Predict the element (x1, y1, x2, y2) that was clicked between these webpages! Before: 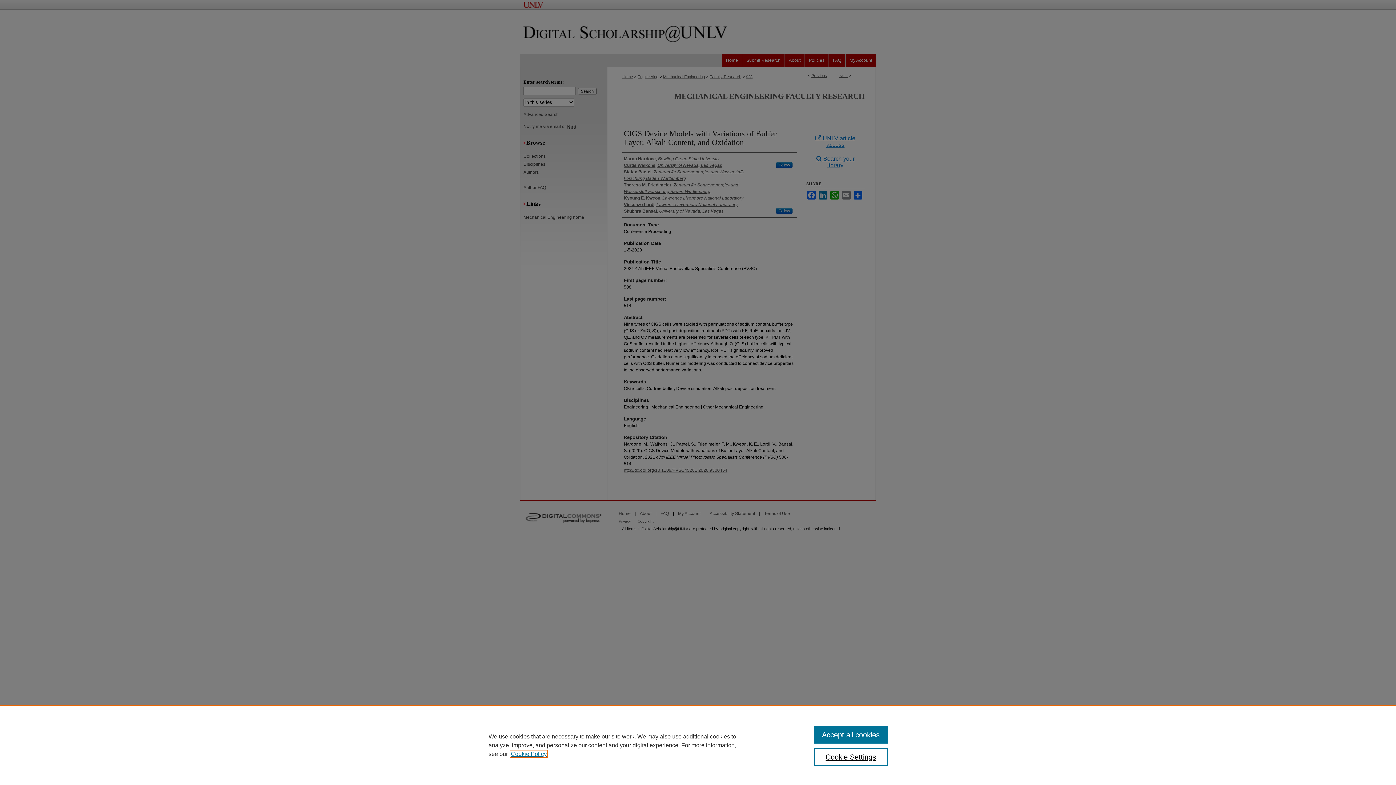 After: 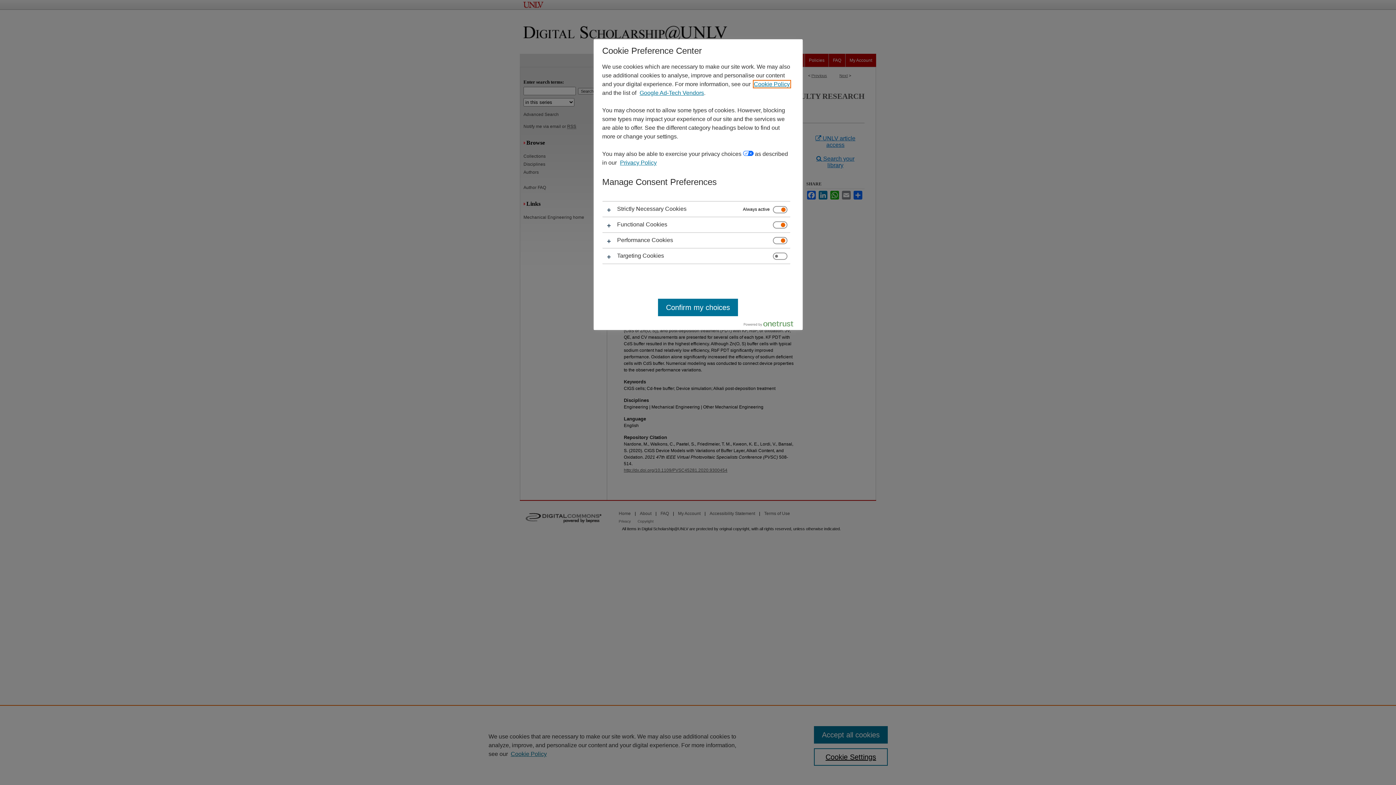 Action: bbox: (814, 748, 887, 766) label: Cookie Settings